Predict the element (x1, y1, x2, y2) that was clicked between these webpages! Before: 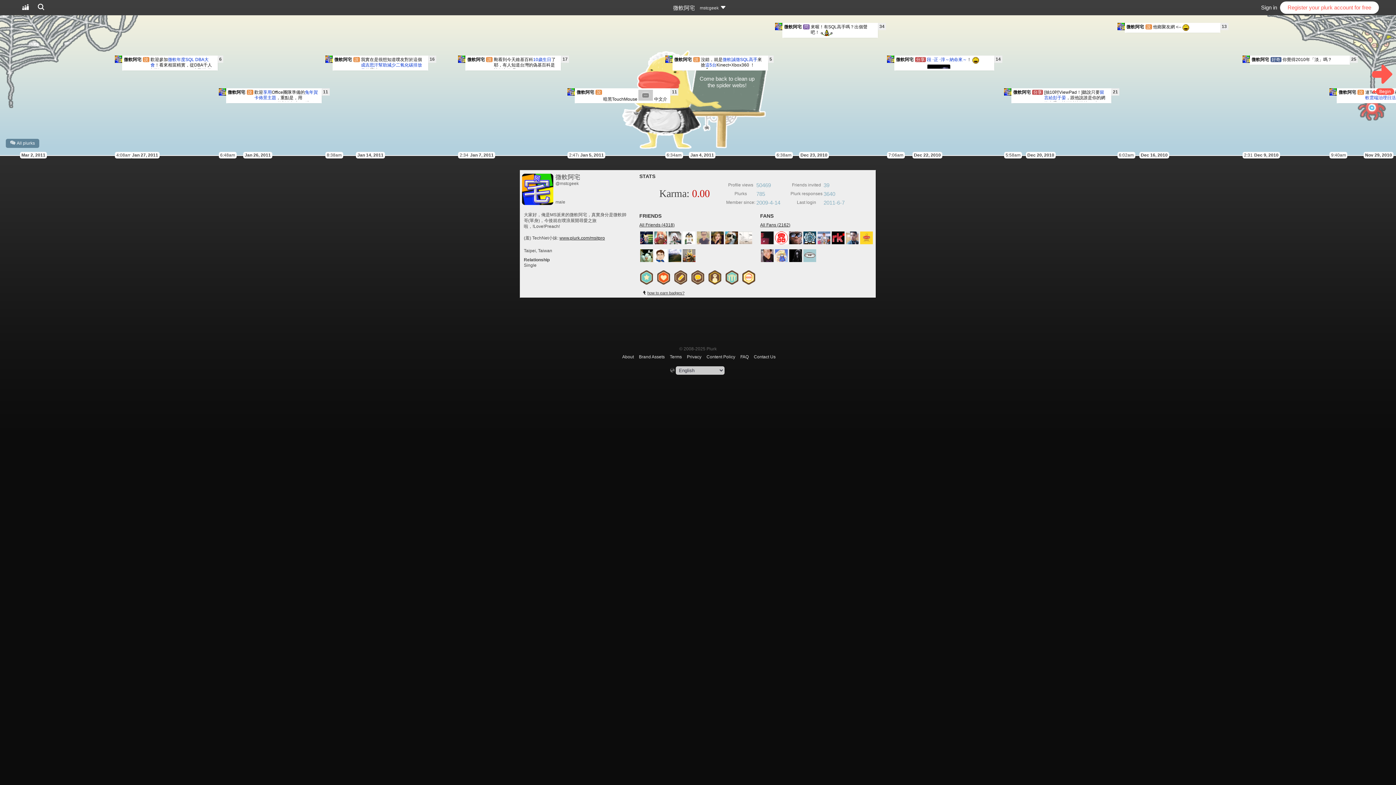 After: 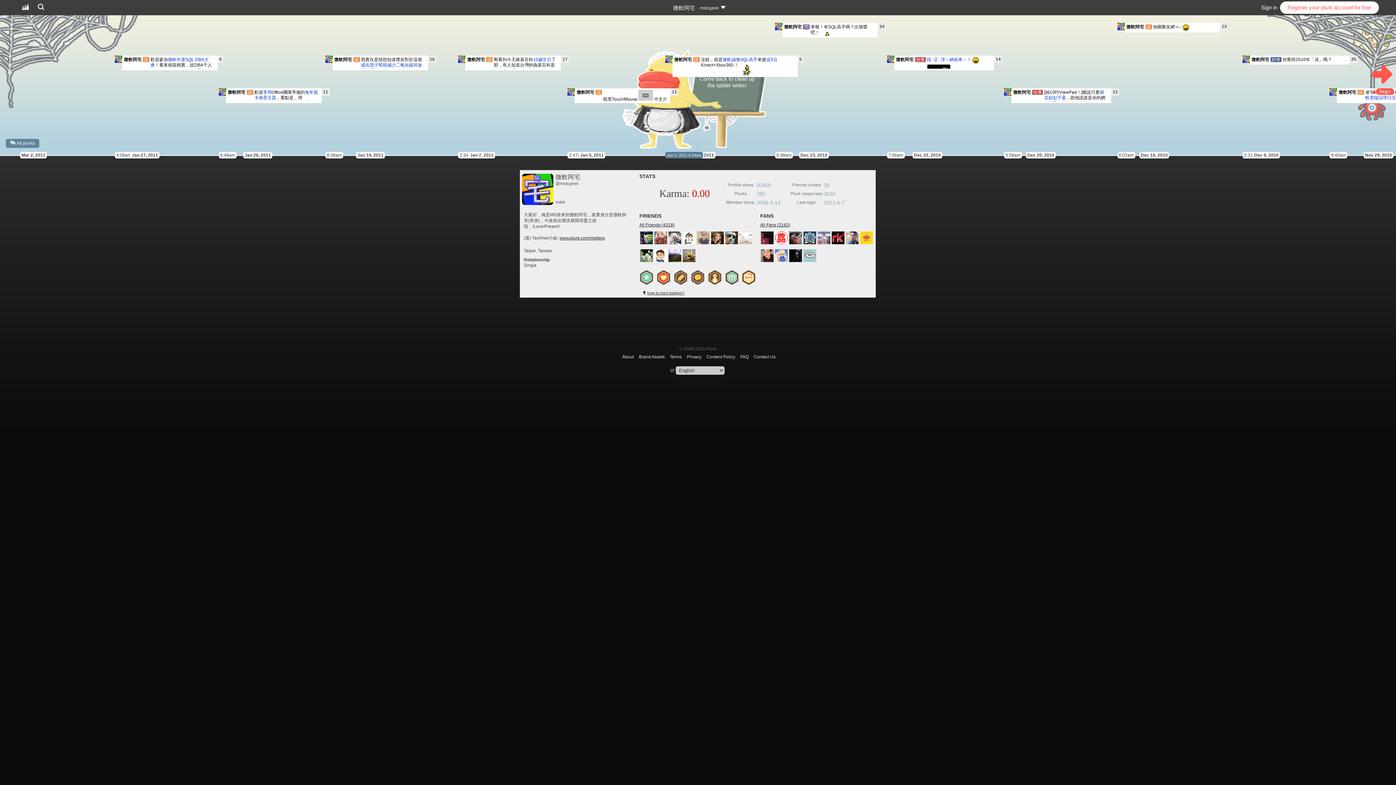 Action: bbox: (665, 58, 672, 63)